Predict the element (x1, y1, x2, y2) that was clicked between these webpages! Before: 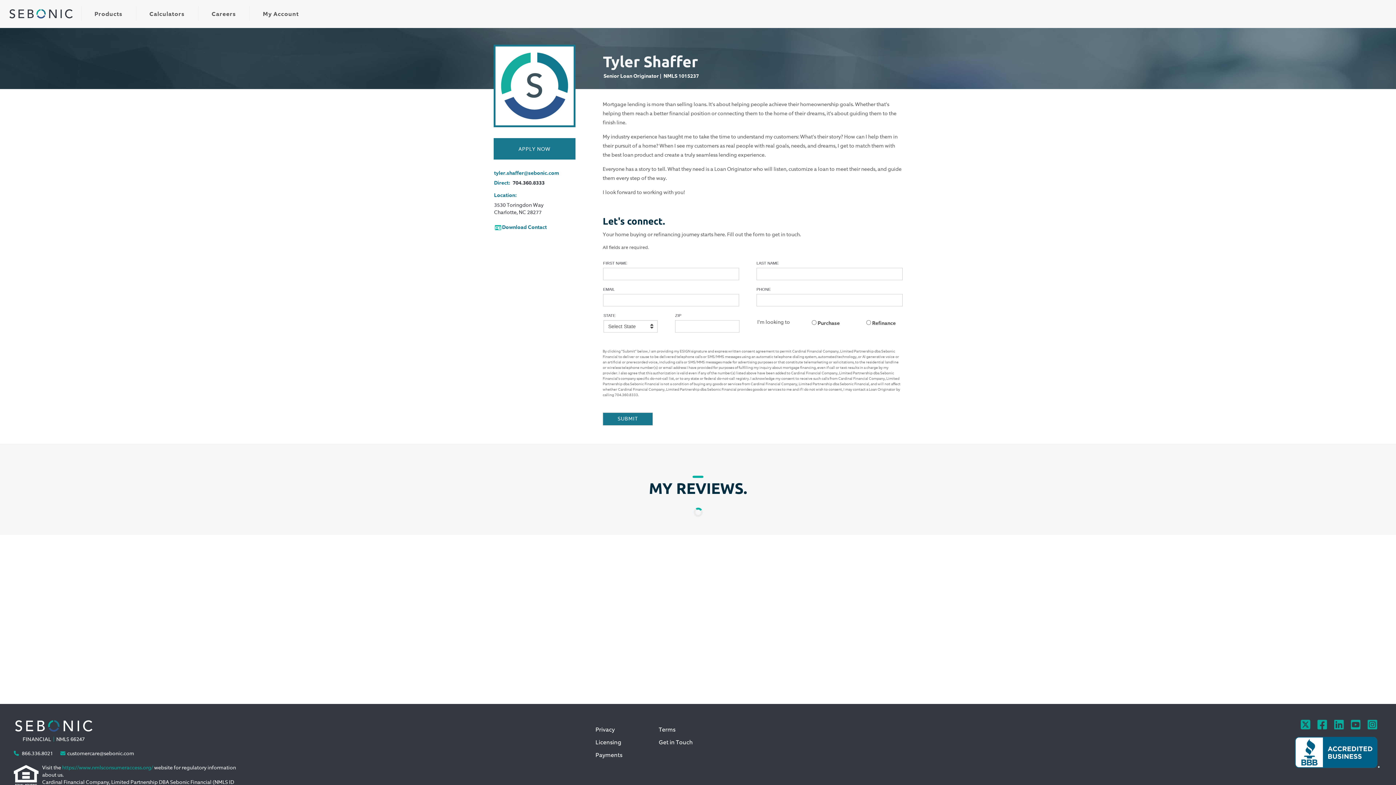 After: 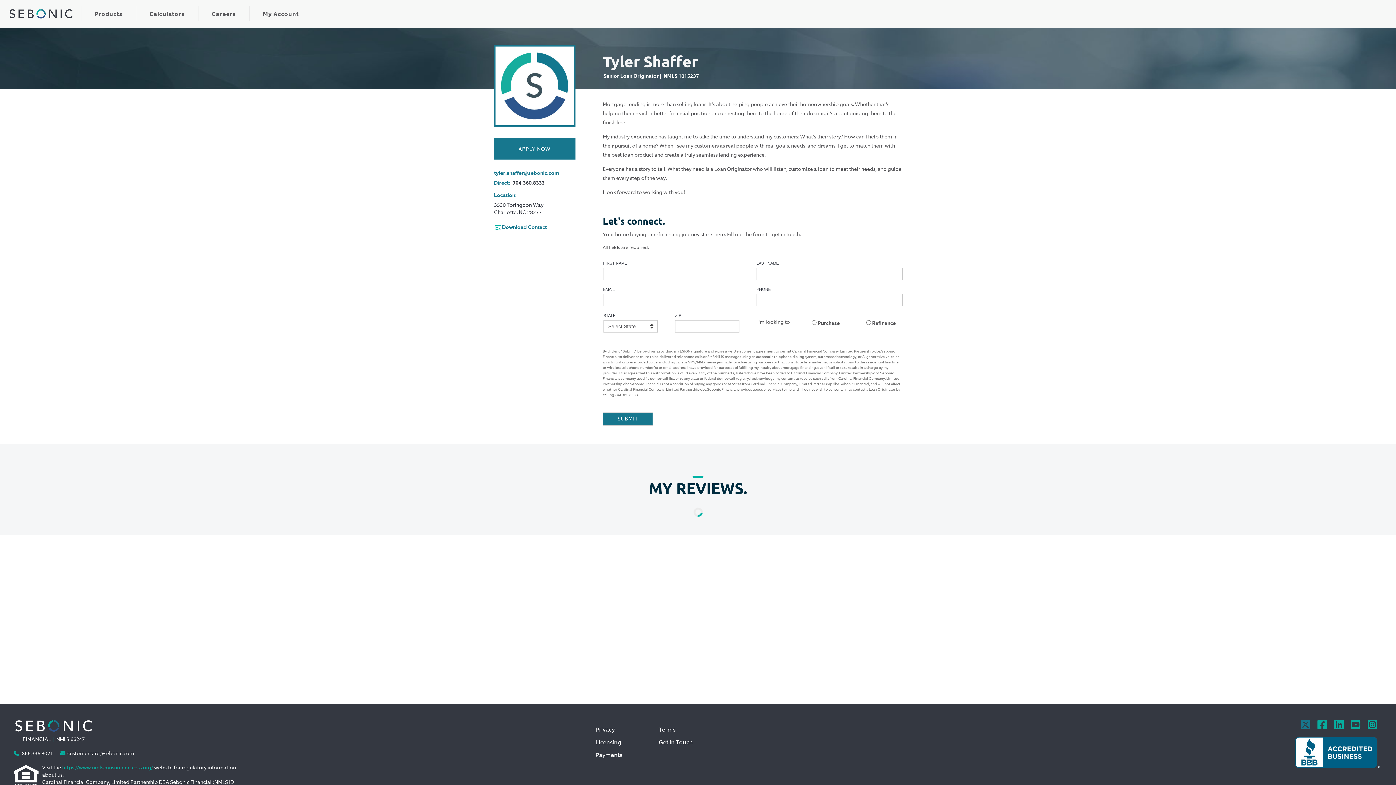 Action: bbox: (1297, 717, 1314, 735) label: go to cf twitter page